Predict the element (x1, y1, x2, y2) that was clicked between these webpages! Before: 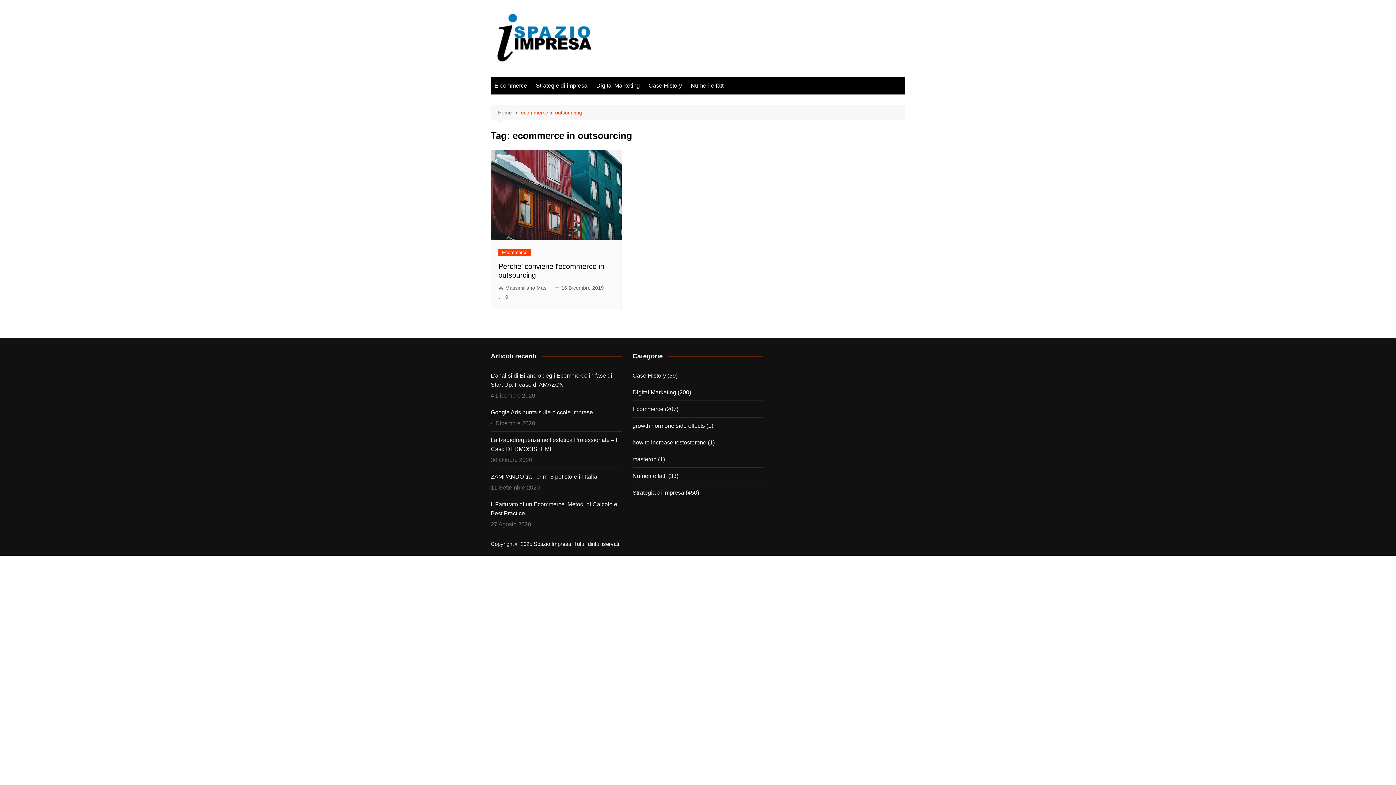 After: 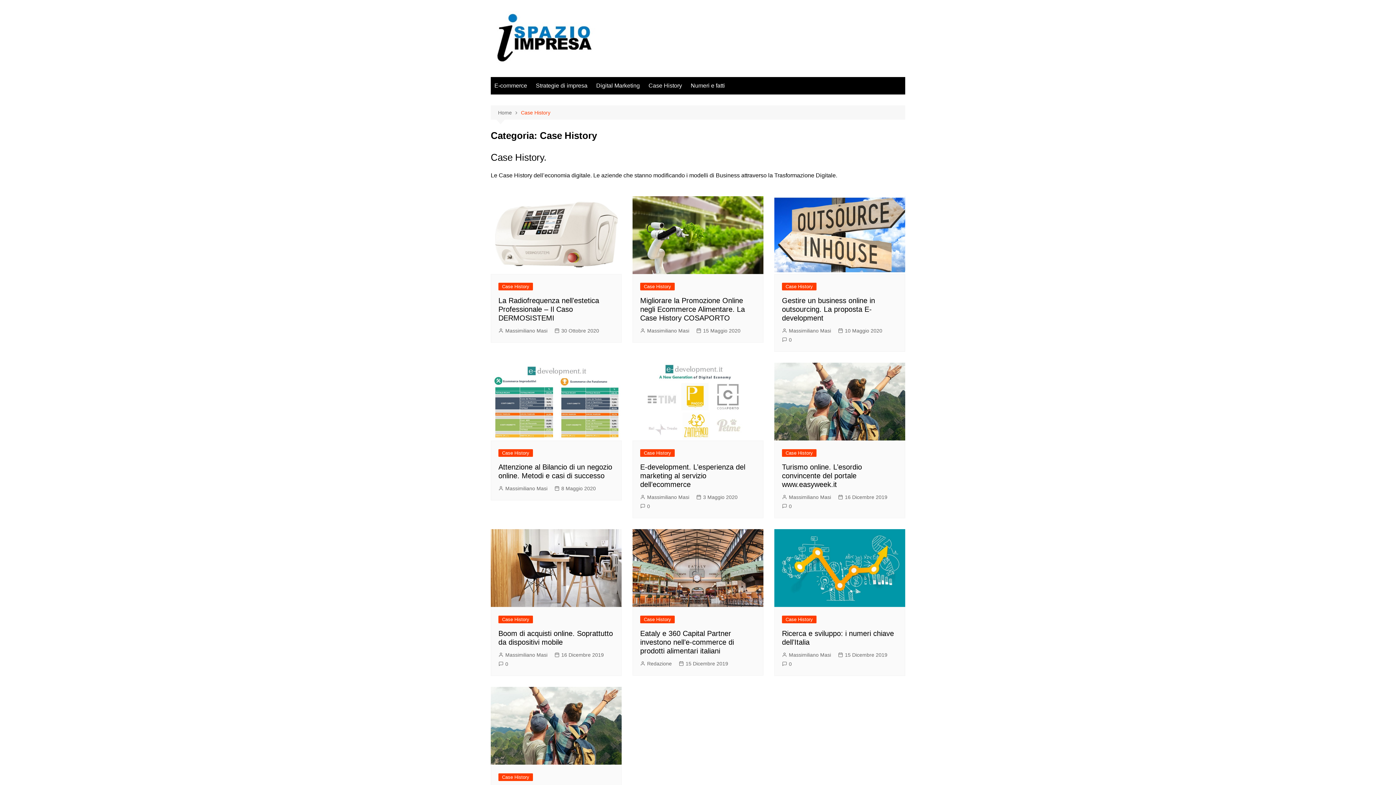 Action: bbox: (632, 371, 666, 380) label: Case History